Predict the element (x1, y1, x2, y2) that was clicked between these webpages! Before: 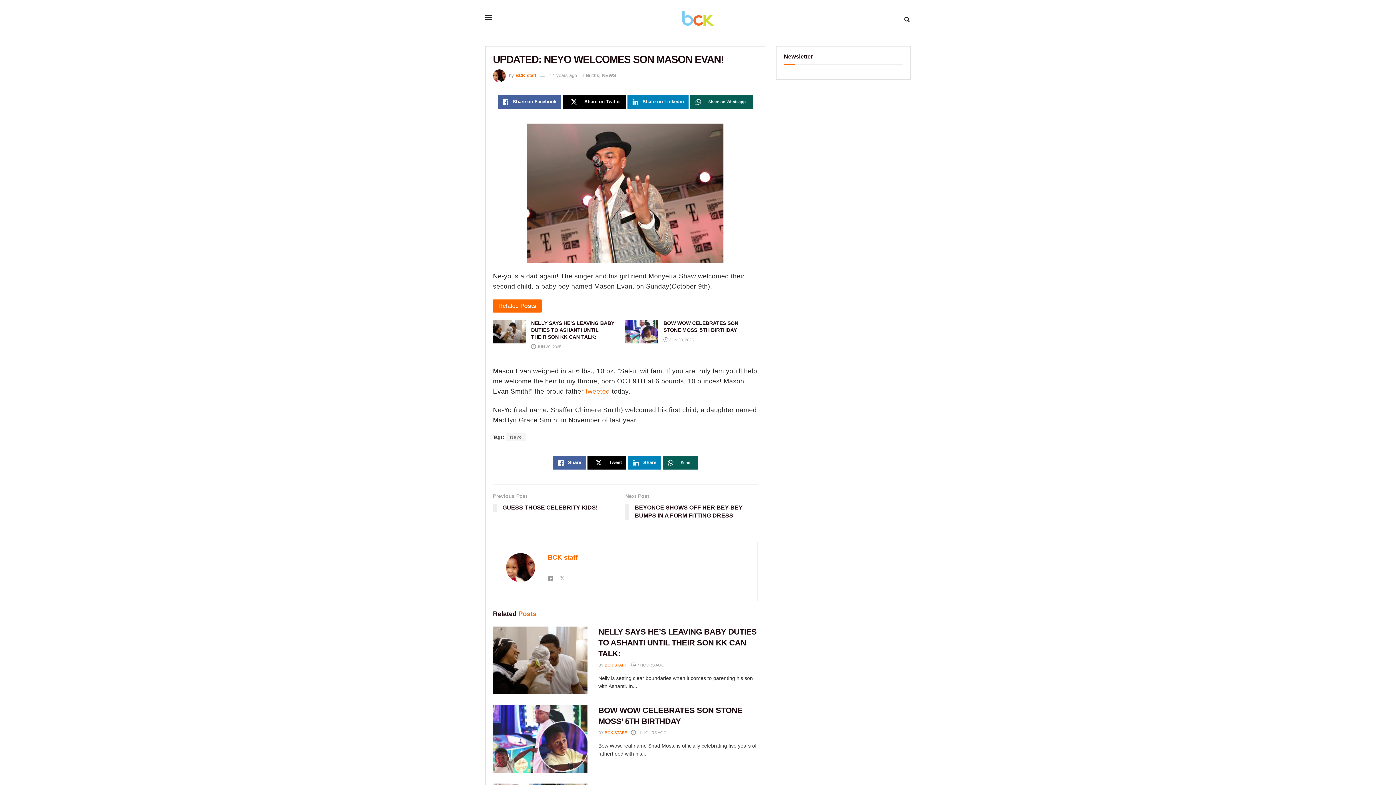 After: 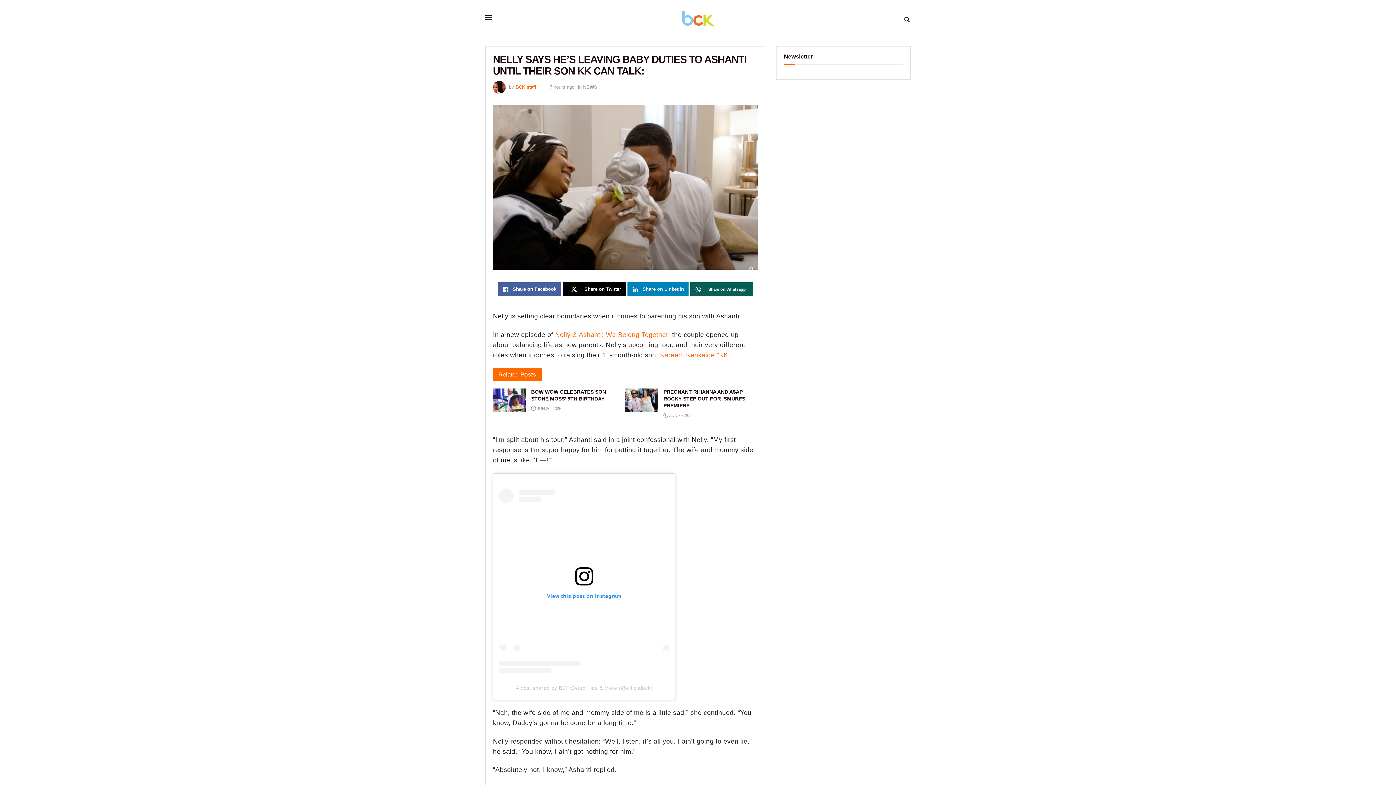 Action: label: Read article: NELLY SAYS HE’S LEAVING BABY DUTIES TO ASHANTI UNTIL THEIR SON KK CAN TALK: bbox: (493, 626, 587, 694)